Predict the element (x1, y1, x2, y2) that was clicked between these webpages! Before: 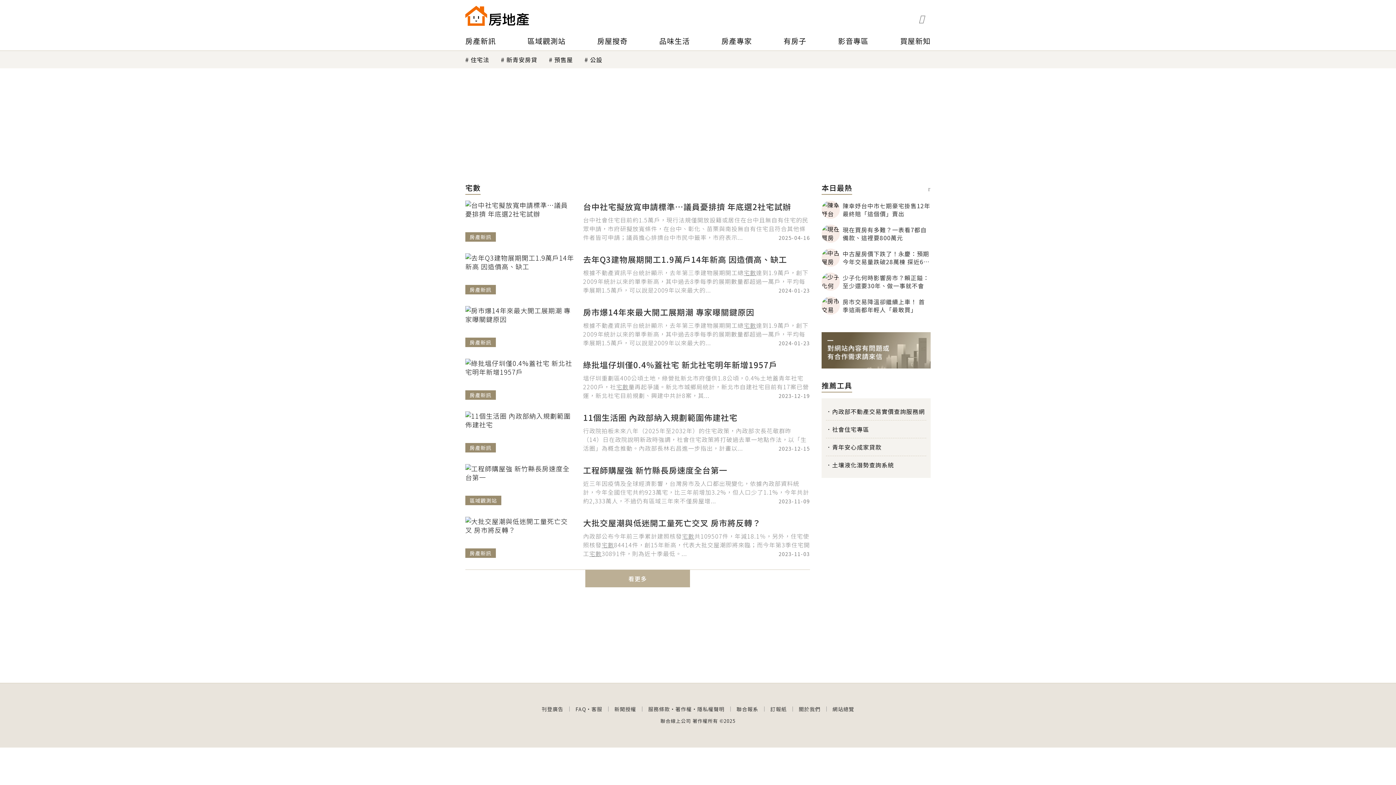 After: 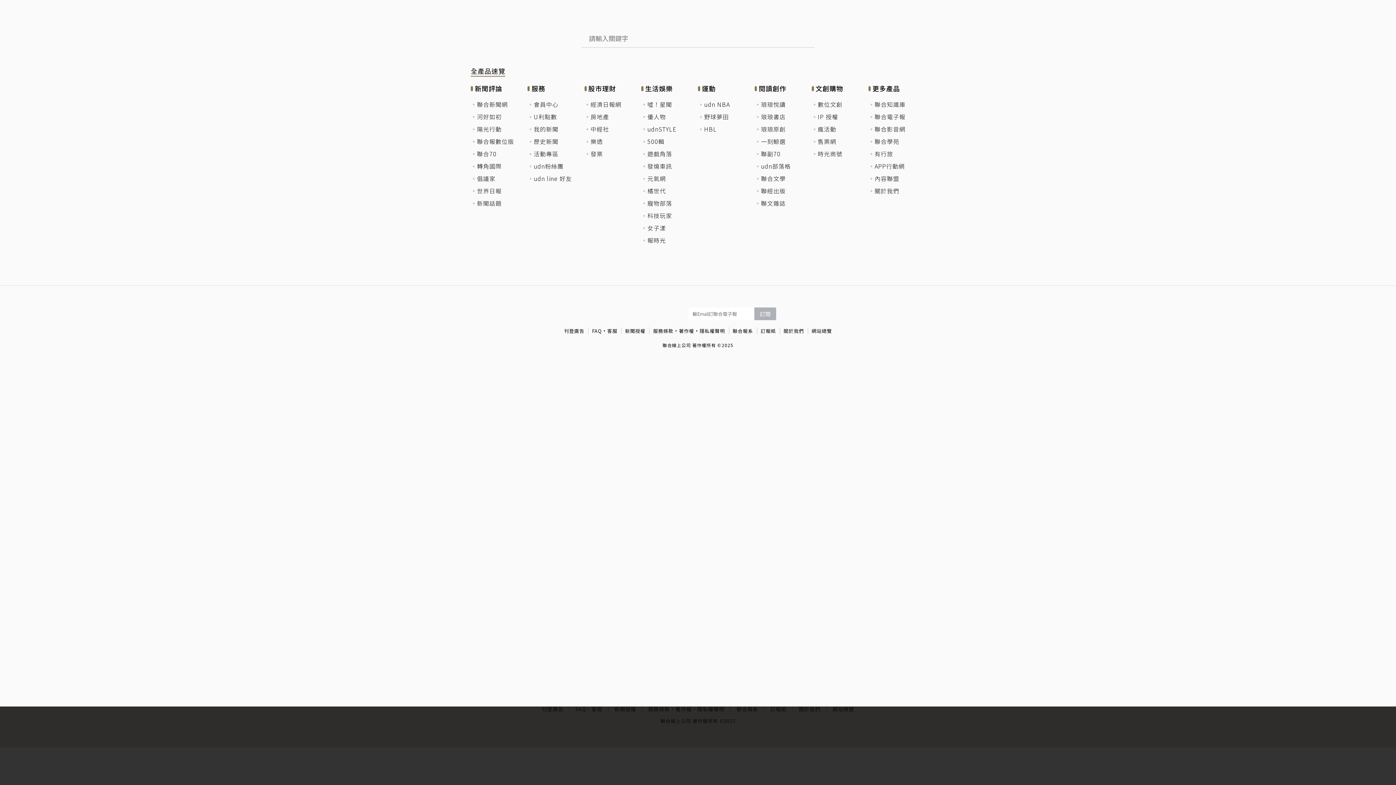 Action: bbox: (919, 13, 928, 22) label: menu